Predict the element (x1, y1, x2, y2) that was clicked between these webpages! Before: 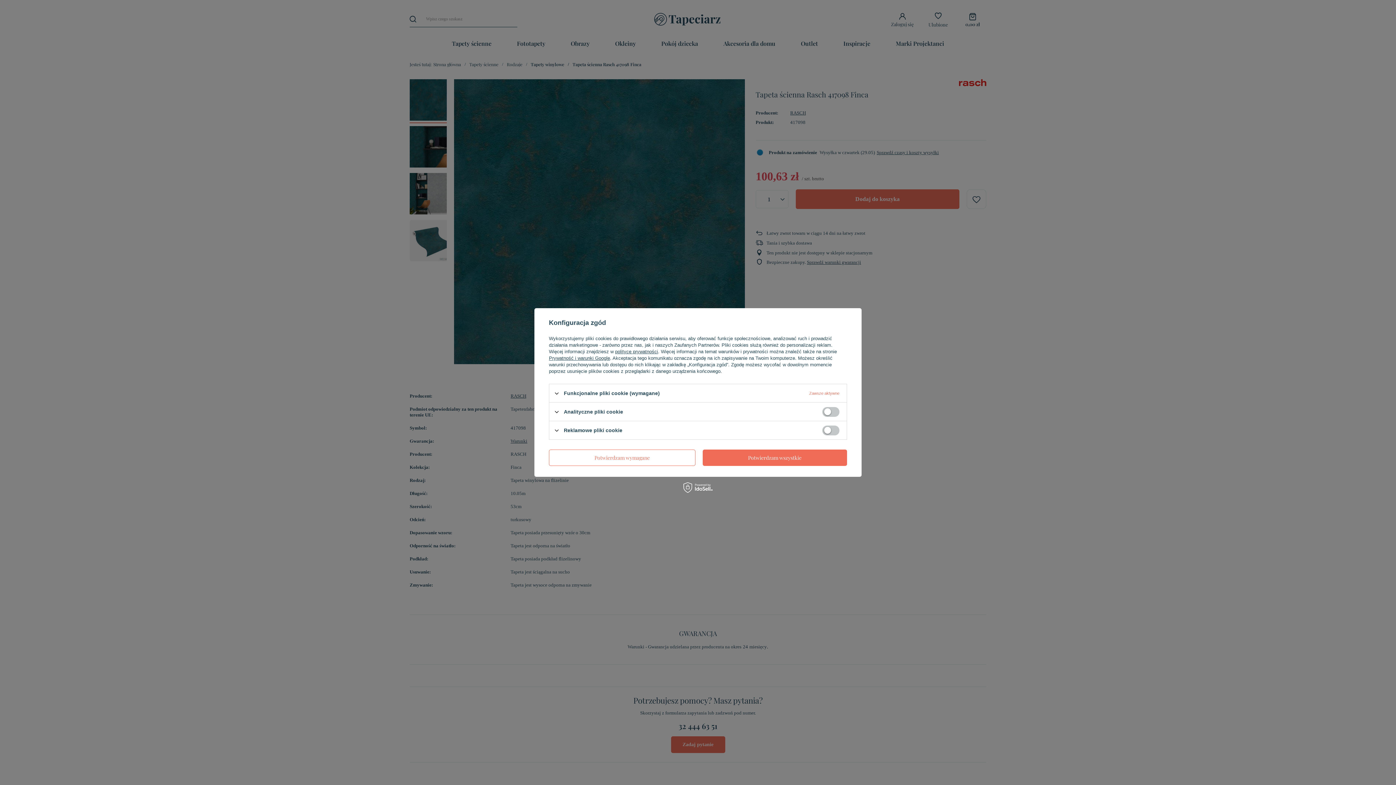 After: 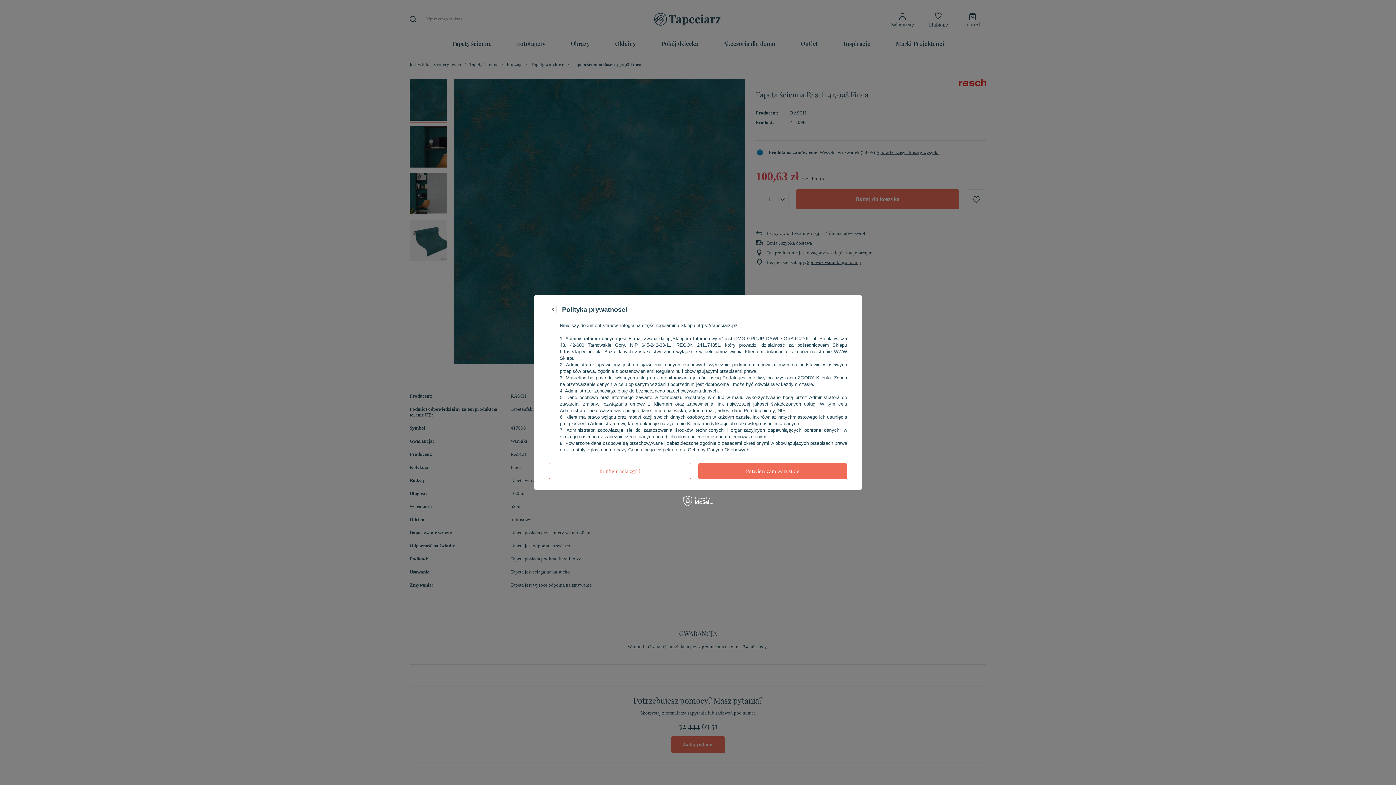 Action: bbox: (615, 349, 658, 354) label: polityce prywatności